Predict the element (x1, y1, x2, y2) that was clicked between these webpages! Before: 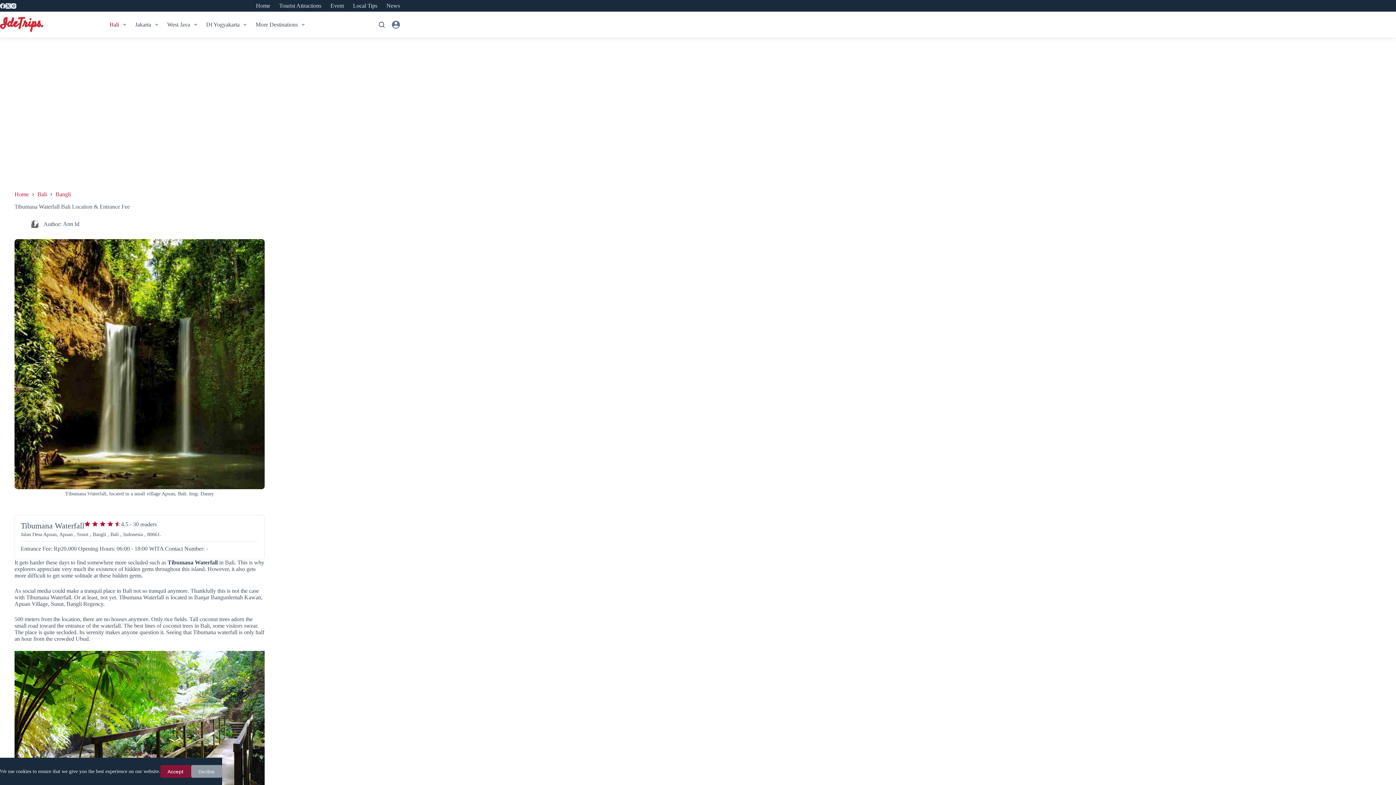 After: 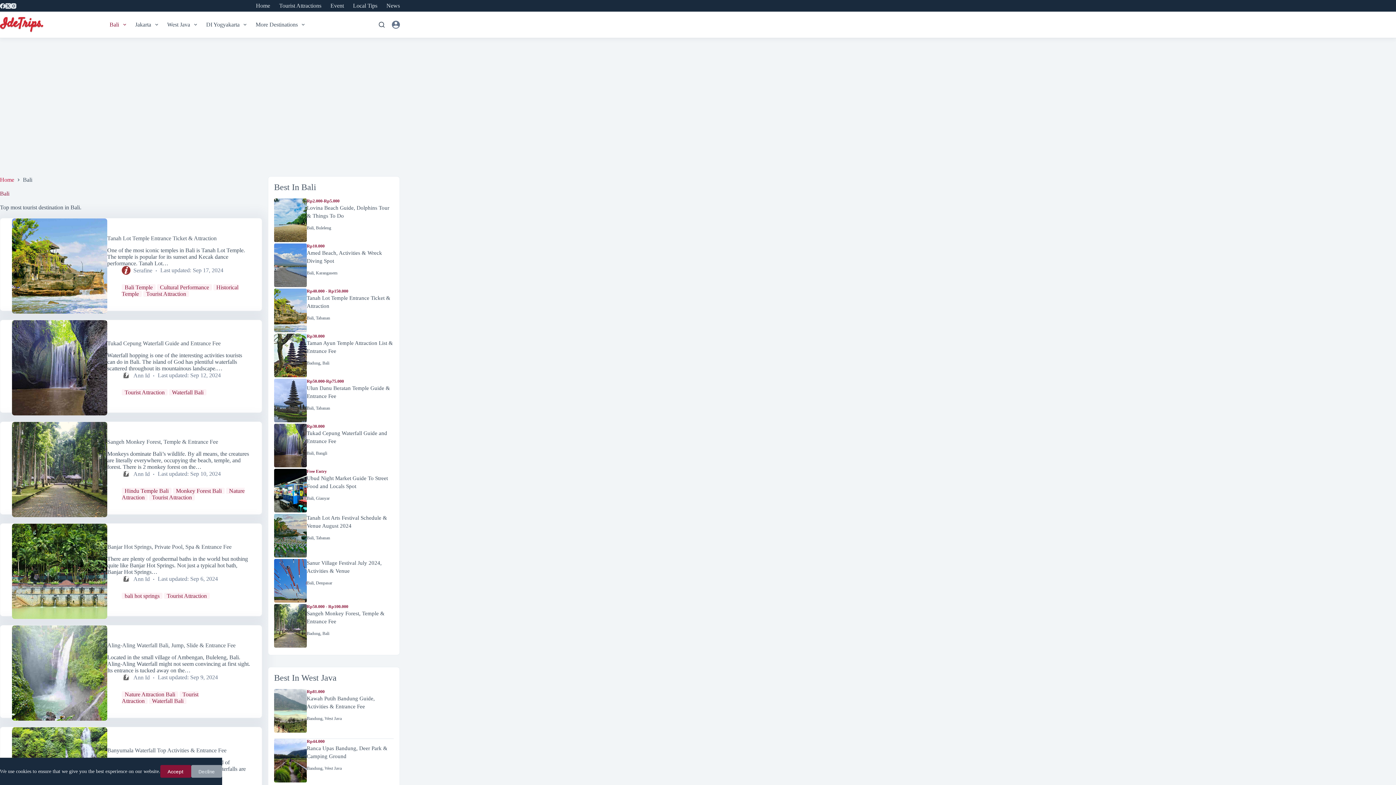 Action: label: Bali bbox: (37, 191, 46, 197)